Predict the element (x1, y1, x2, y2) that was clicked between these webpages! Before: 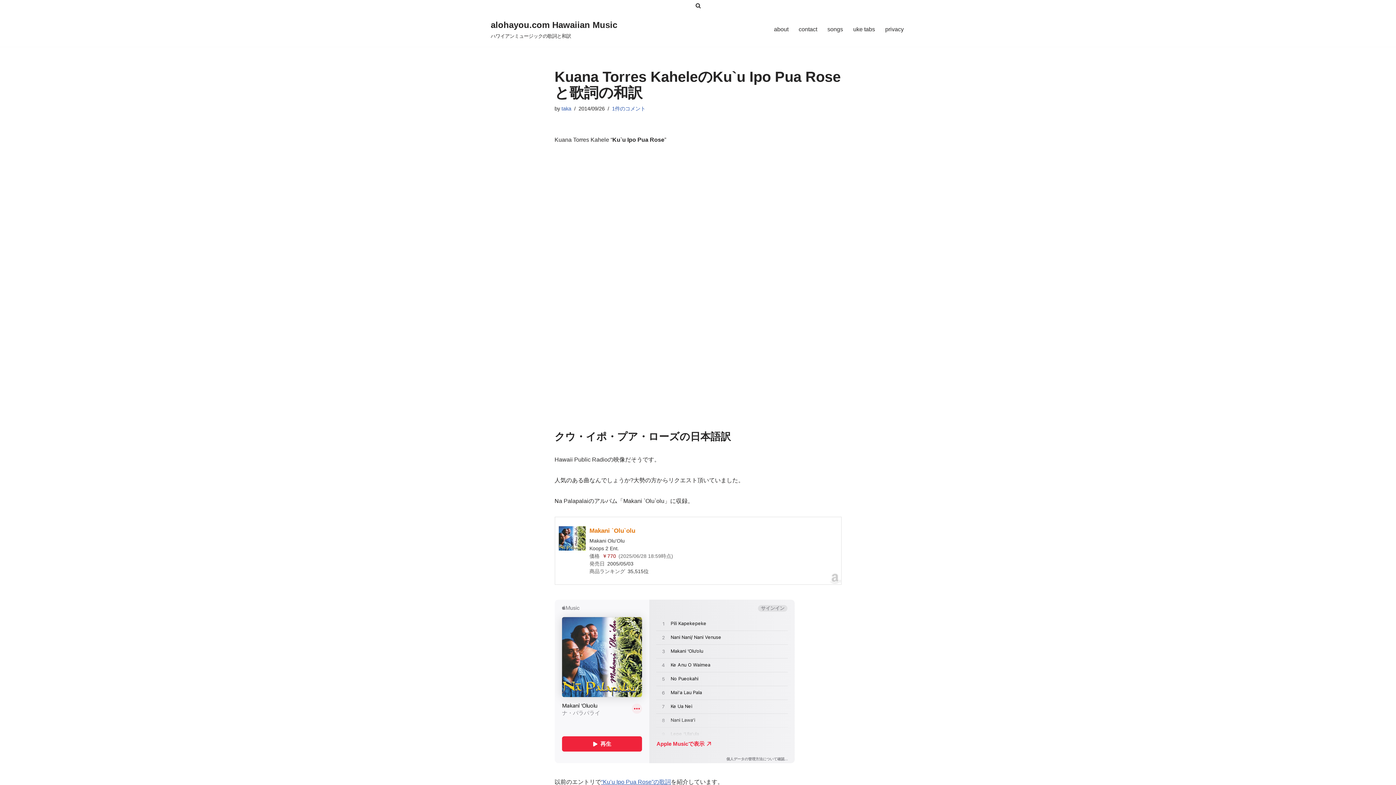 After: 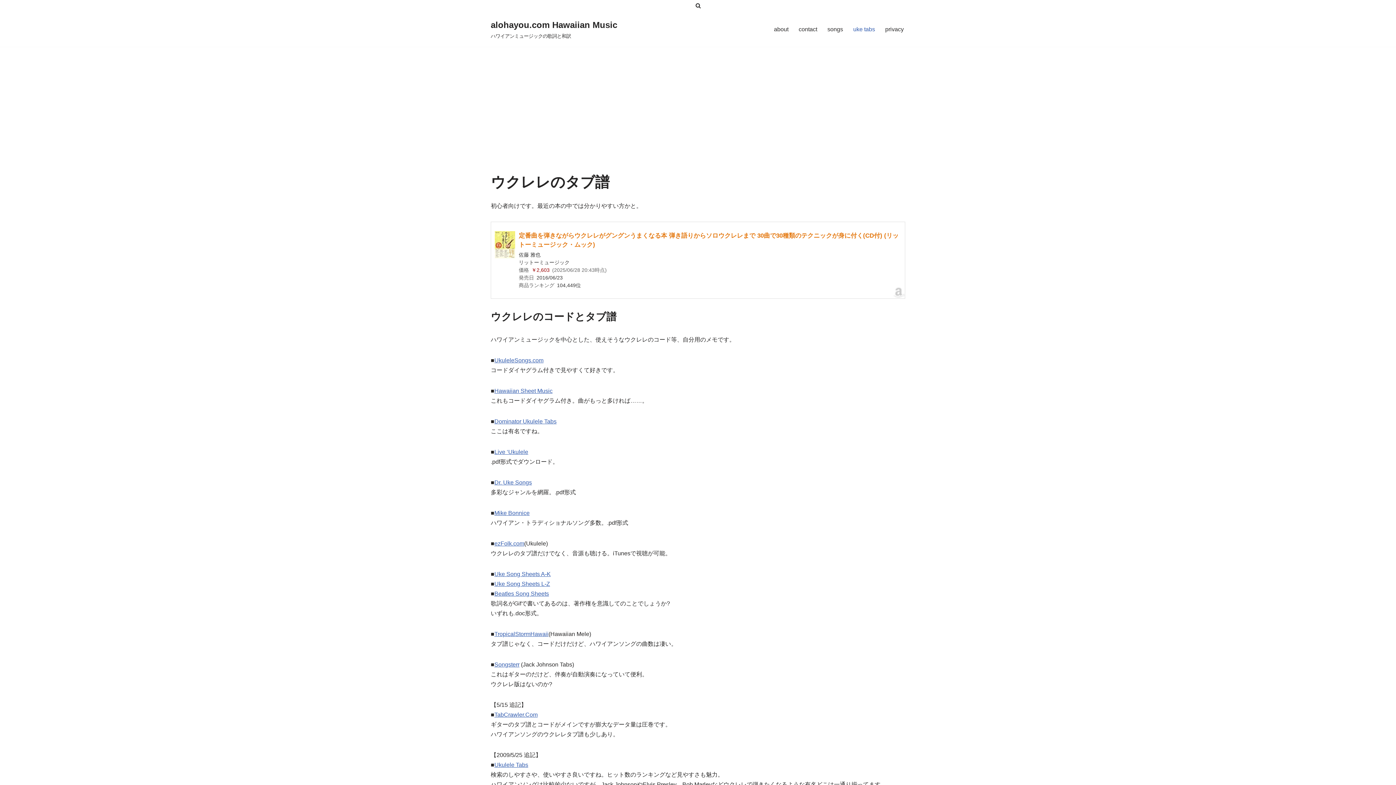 Action: label: uke tabs bbox: (853, 24, 875, 33)